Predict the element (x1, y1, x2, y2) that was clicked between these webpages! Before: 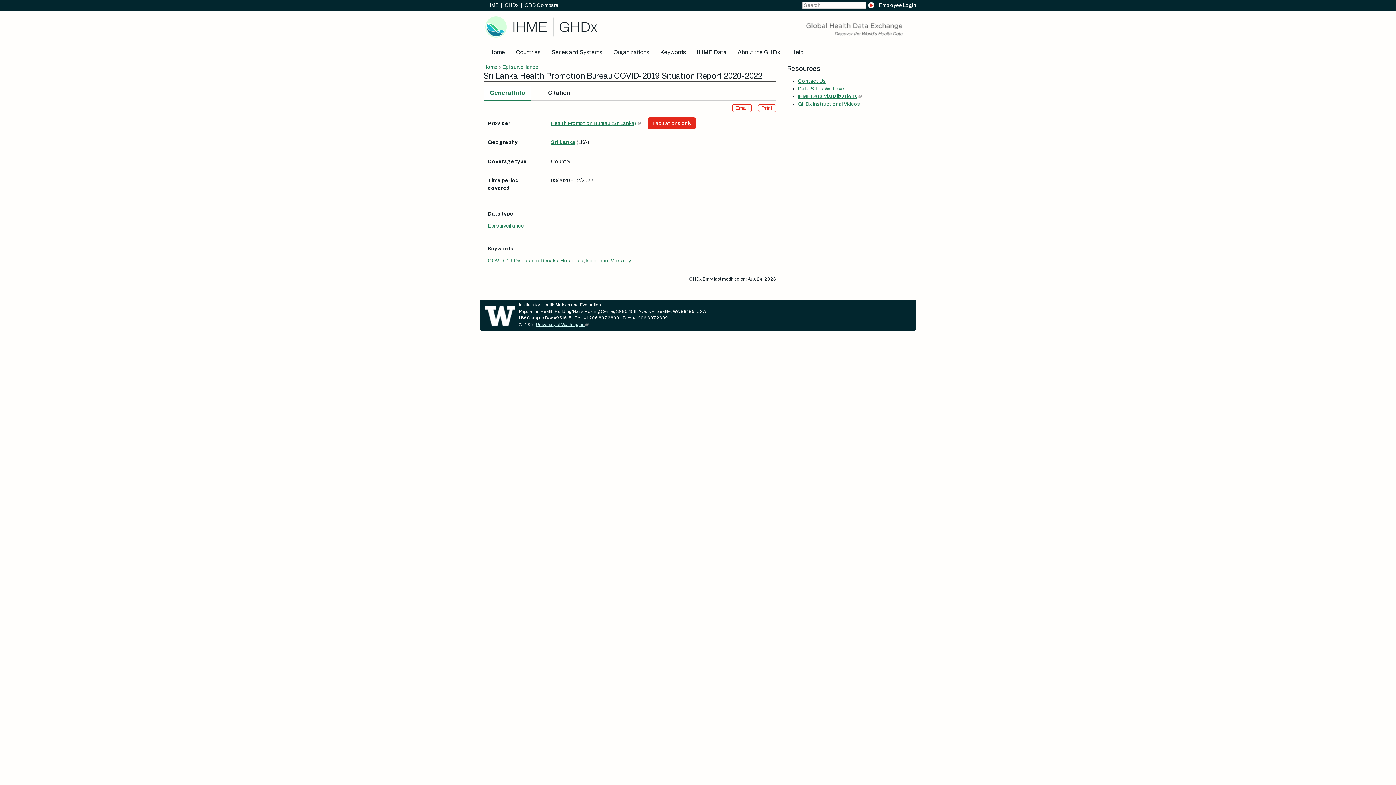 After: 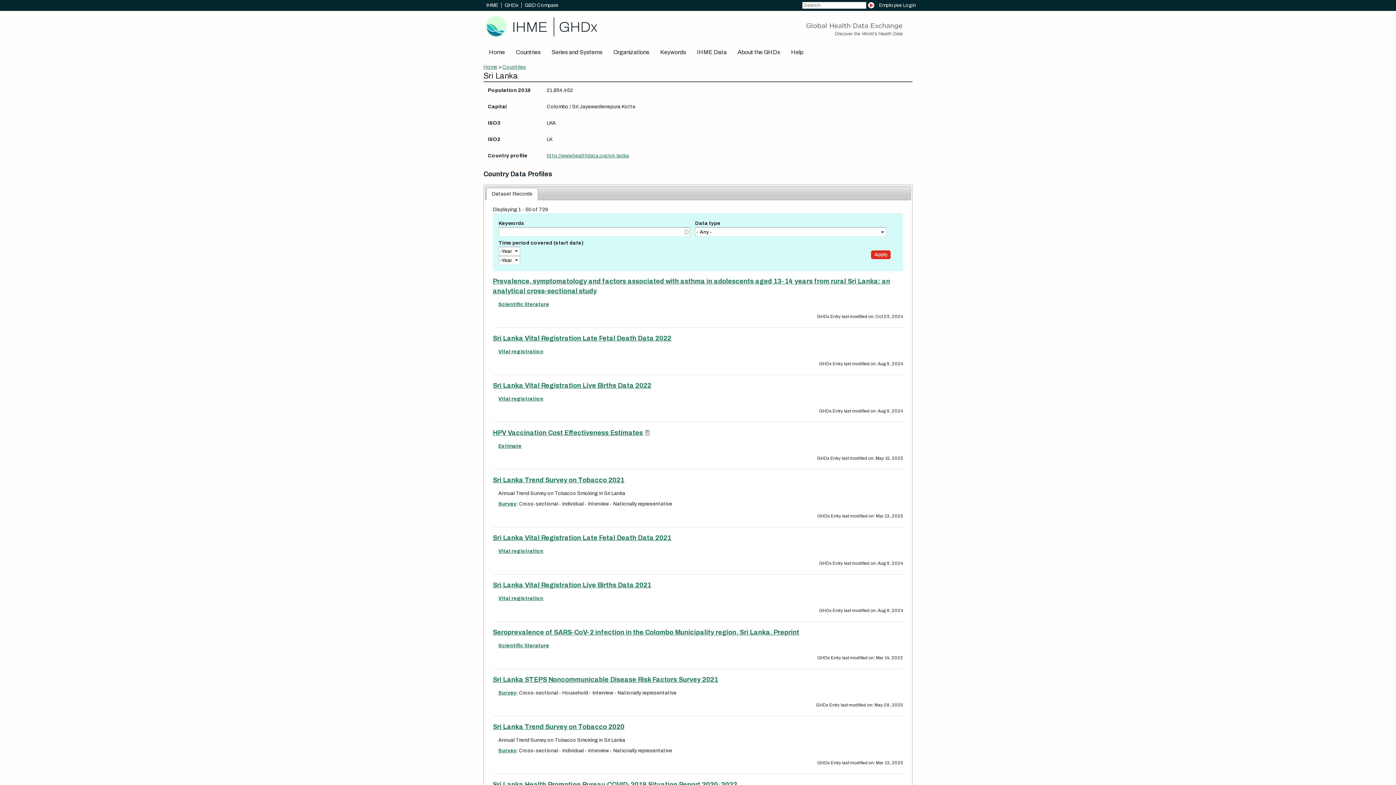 Action: bbox: (551, 139, 575, 145) label: Sri Lanka